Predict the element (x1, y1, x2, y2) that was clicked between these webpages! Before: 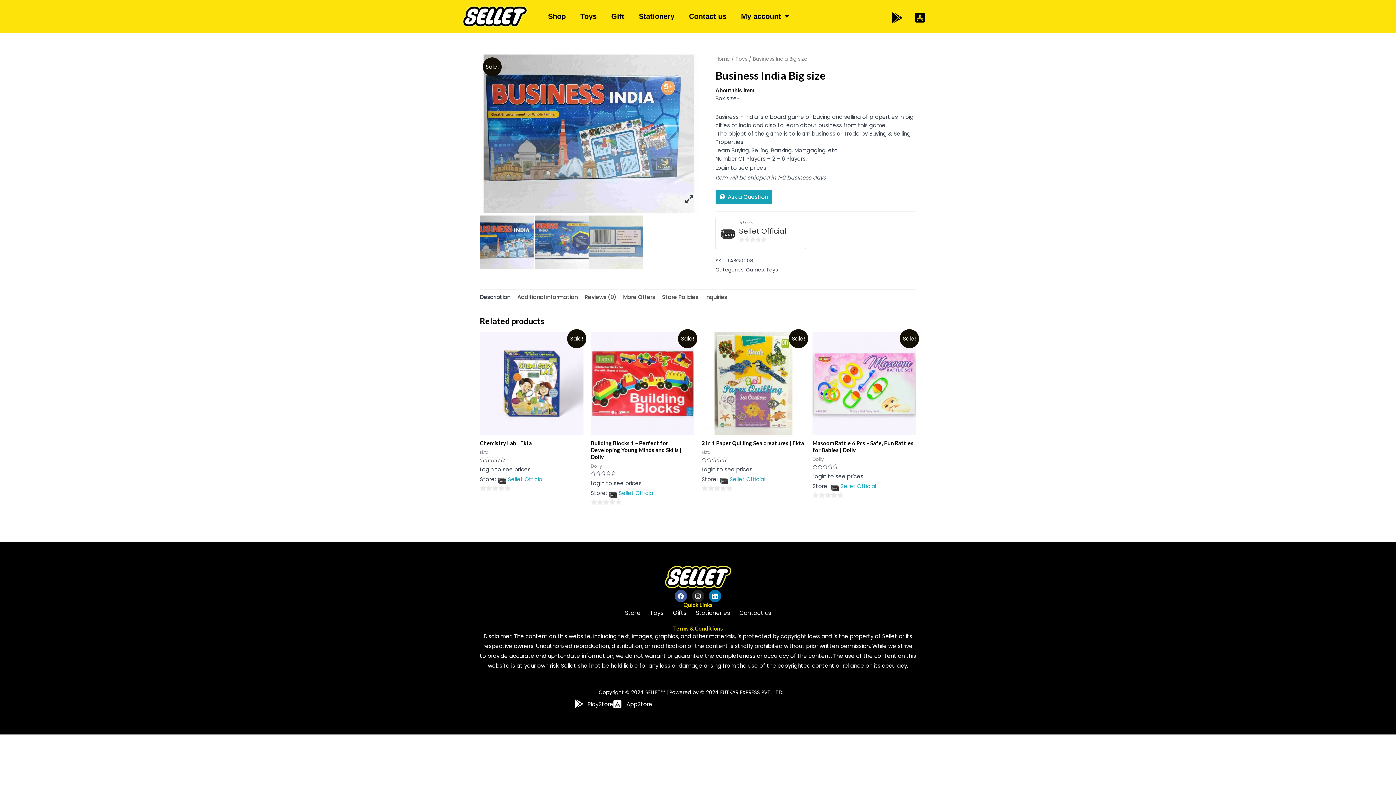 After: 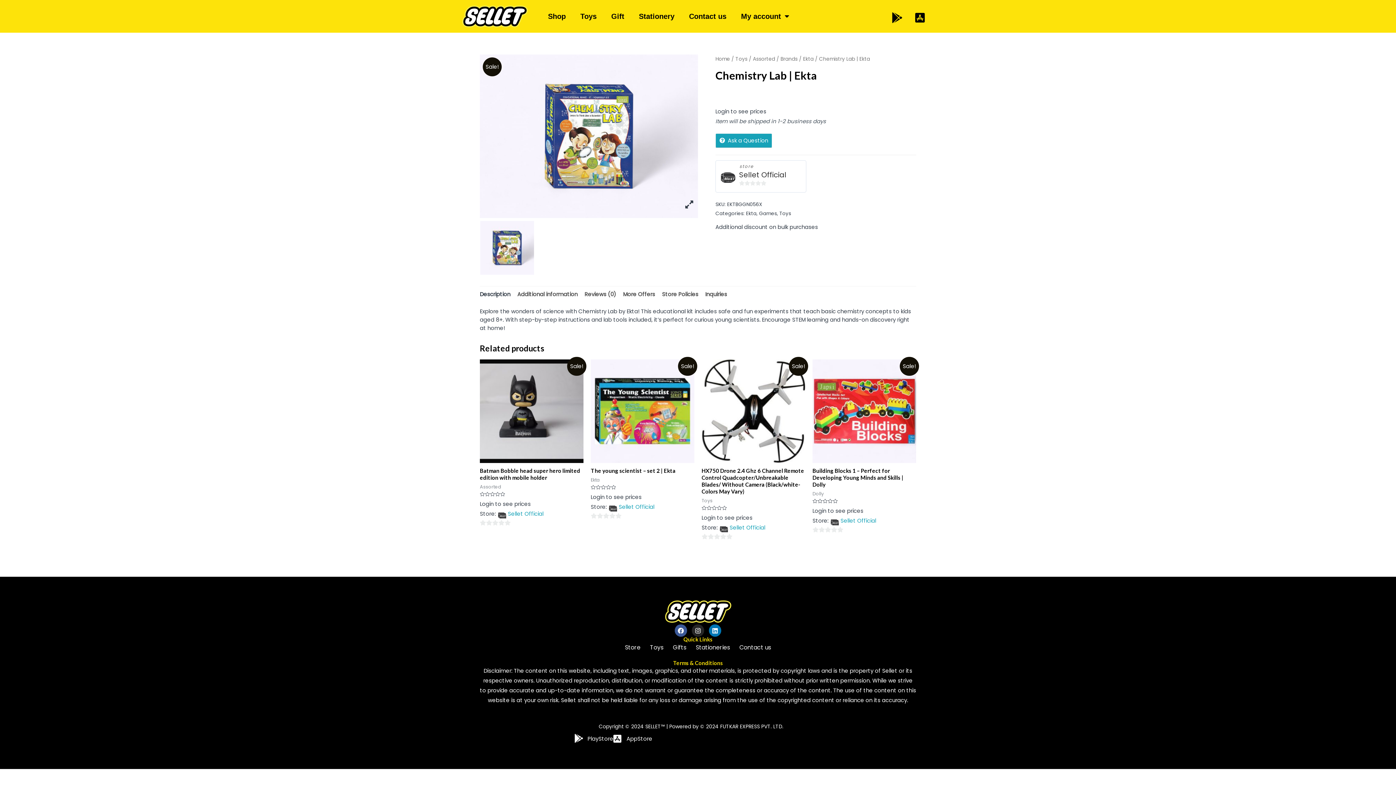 Action: bbox: (480, 440, 583, 447) label: Chemistry Lab | Ekta